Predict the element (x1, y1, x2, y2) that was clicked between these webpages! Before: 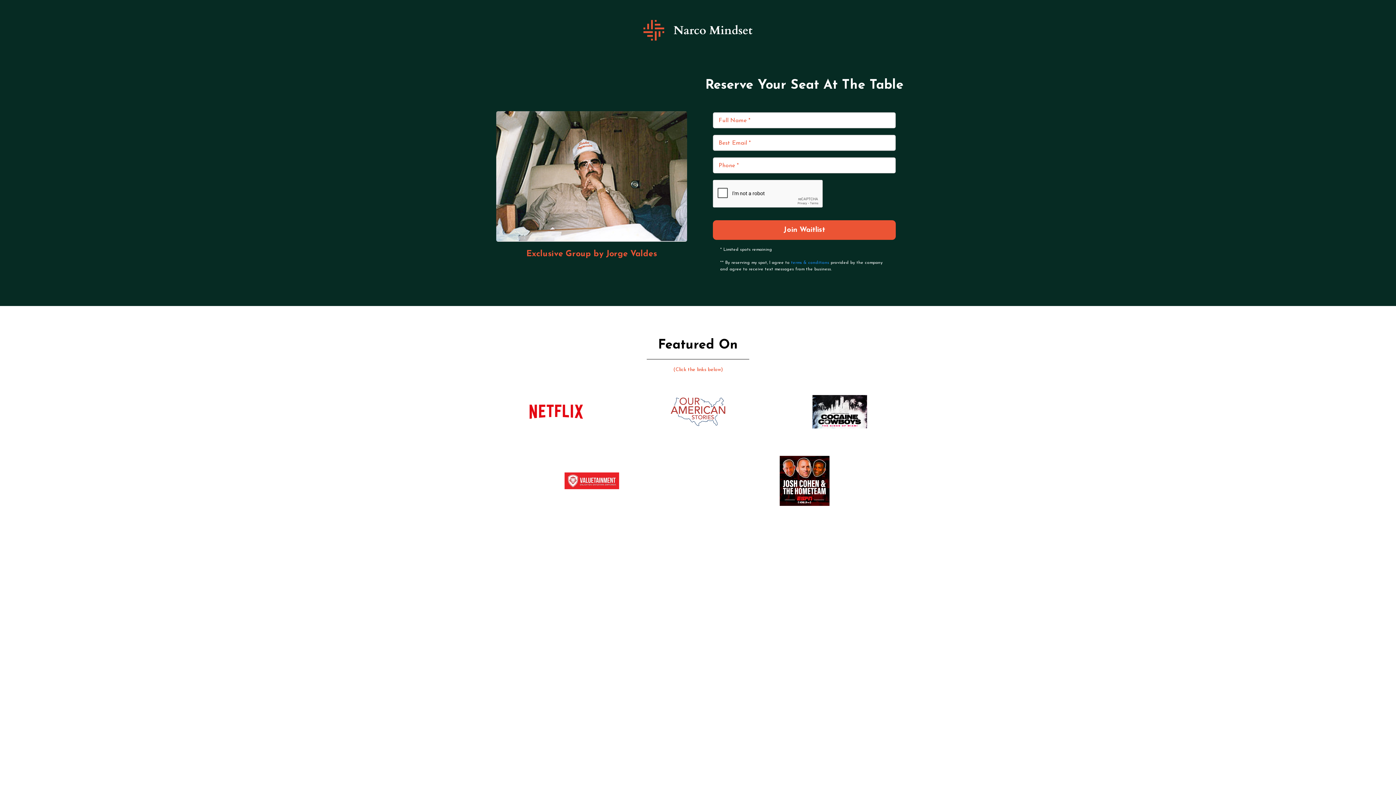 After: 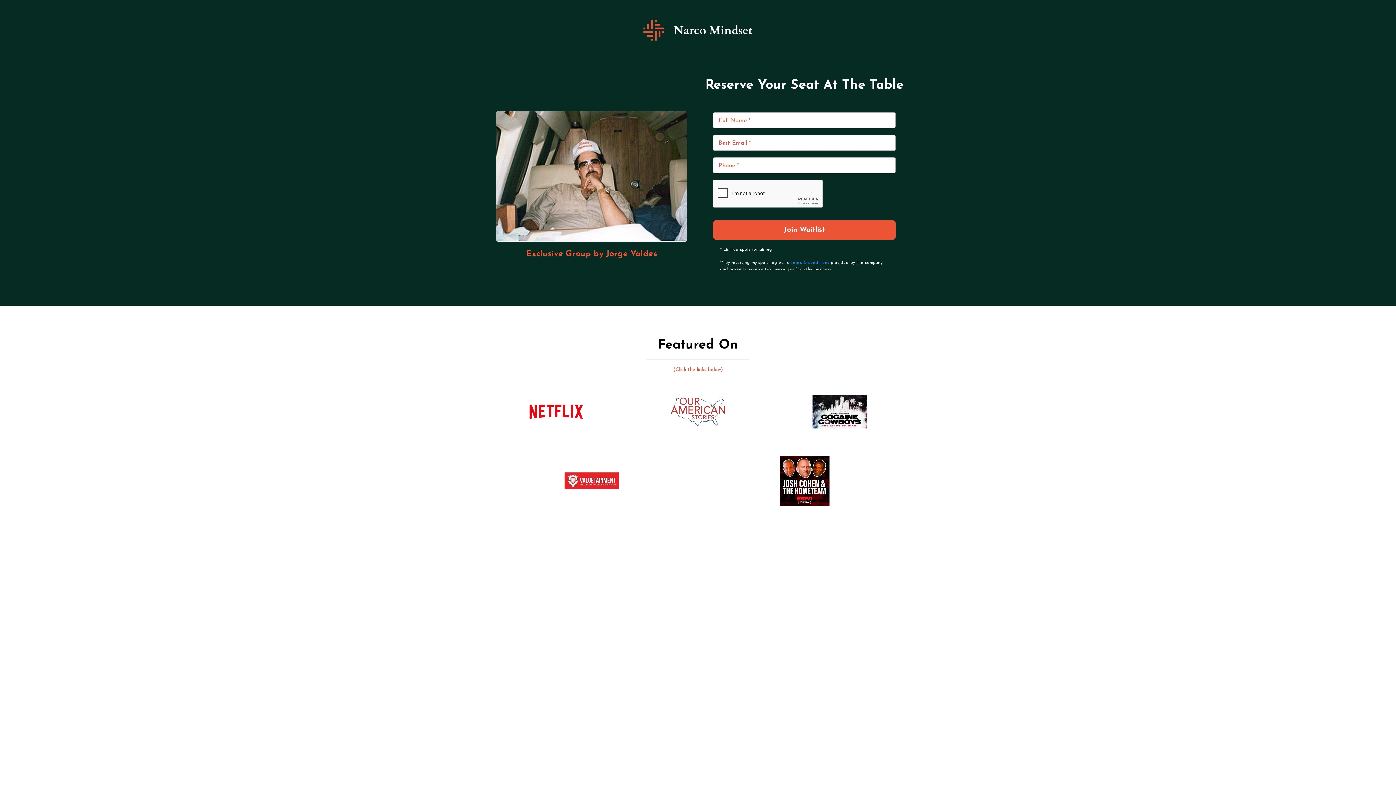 Action: bbox: (812, 408, 867, 414) label: https://www.netflix.com/title/80996810